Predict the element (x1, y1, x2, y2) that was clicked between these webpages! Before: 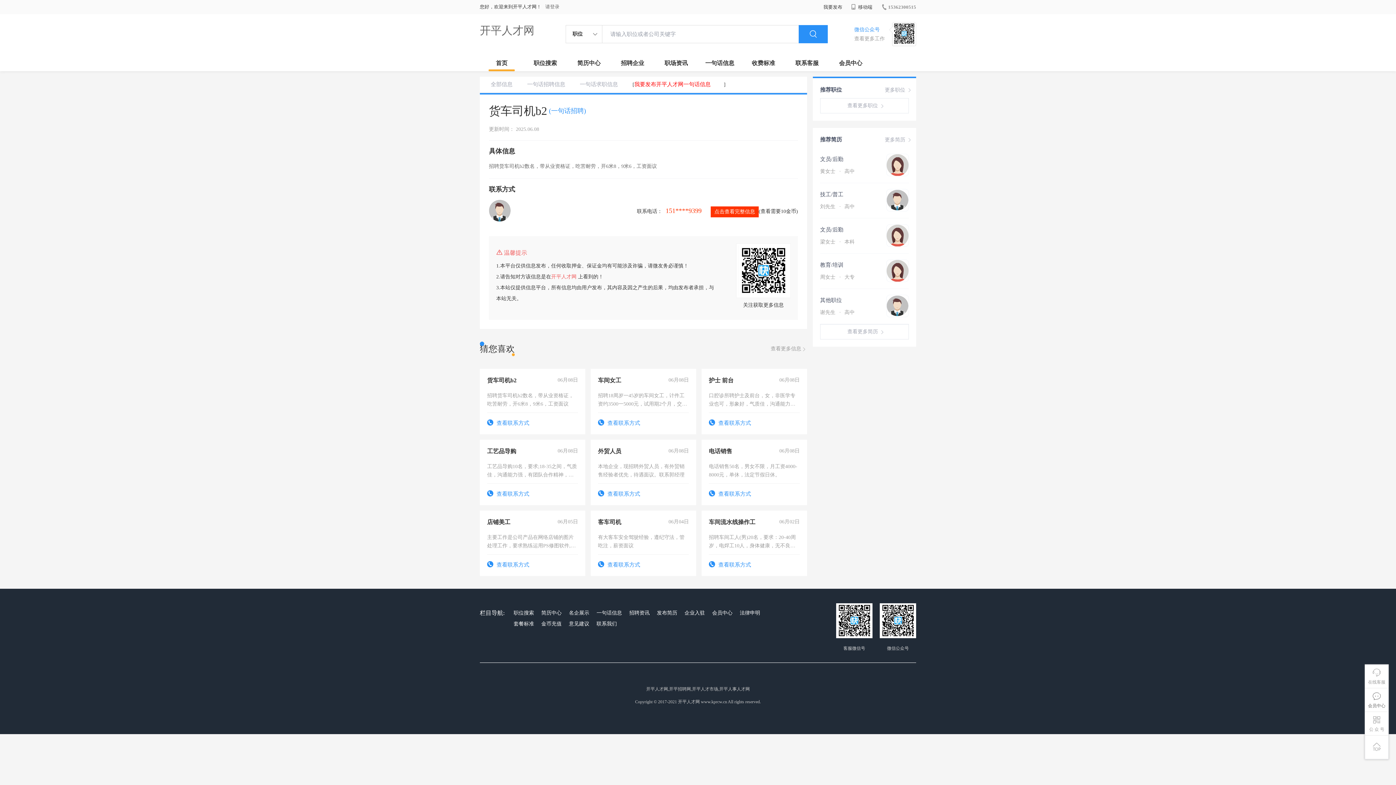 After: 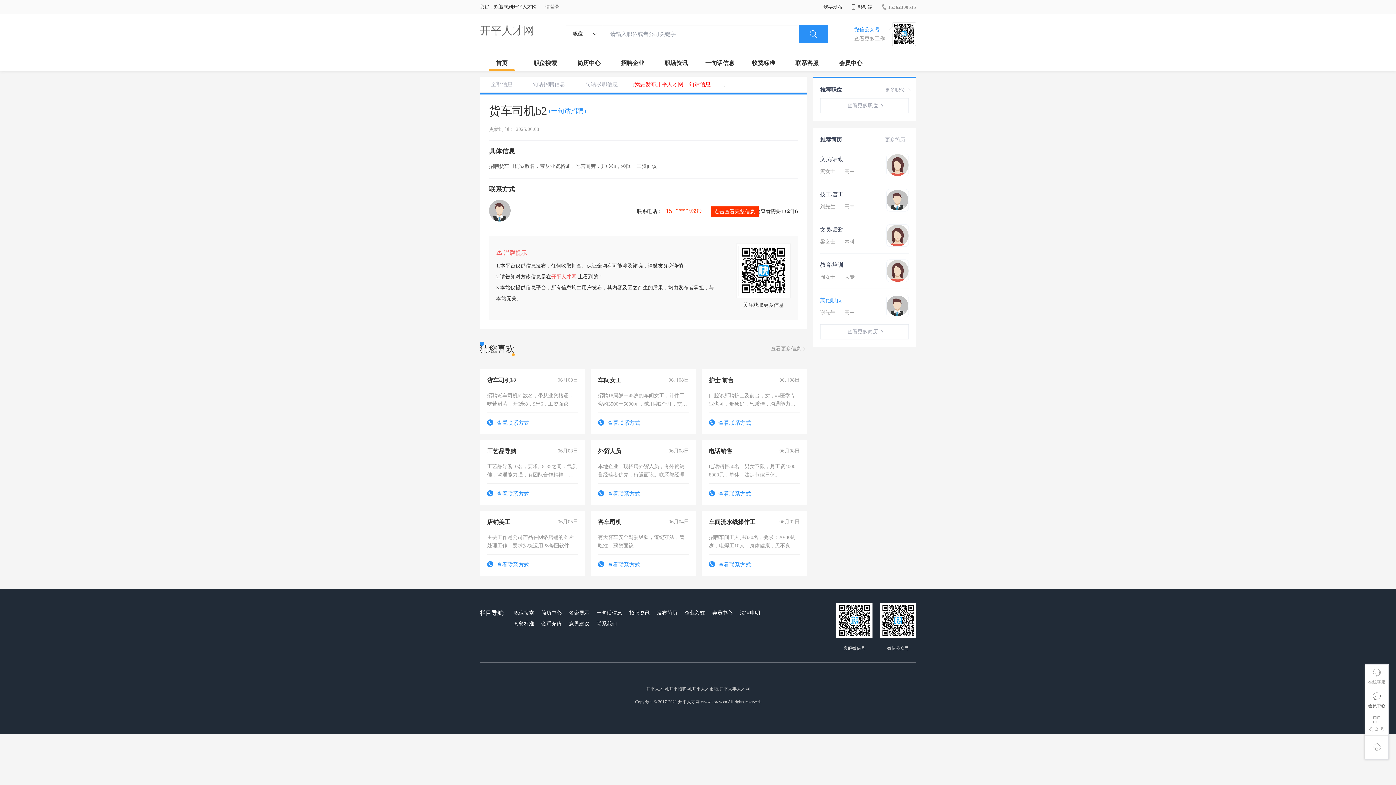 Action: bbox: (820, 296, 909, 304) label: 其他职位